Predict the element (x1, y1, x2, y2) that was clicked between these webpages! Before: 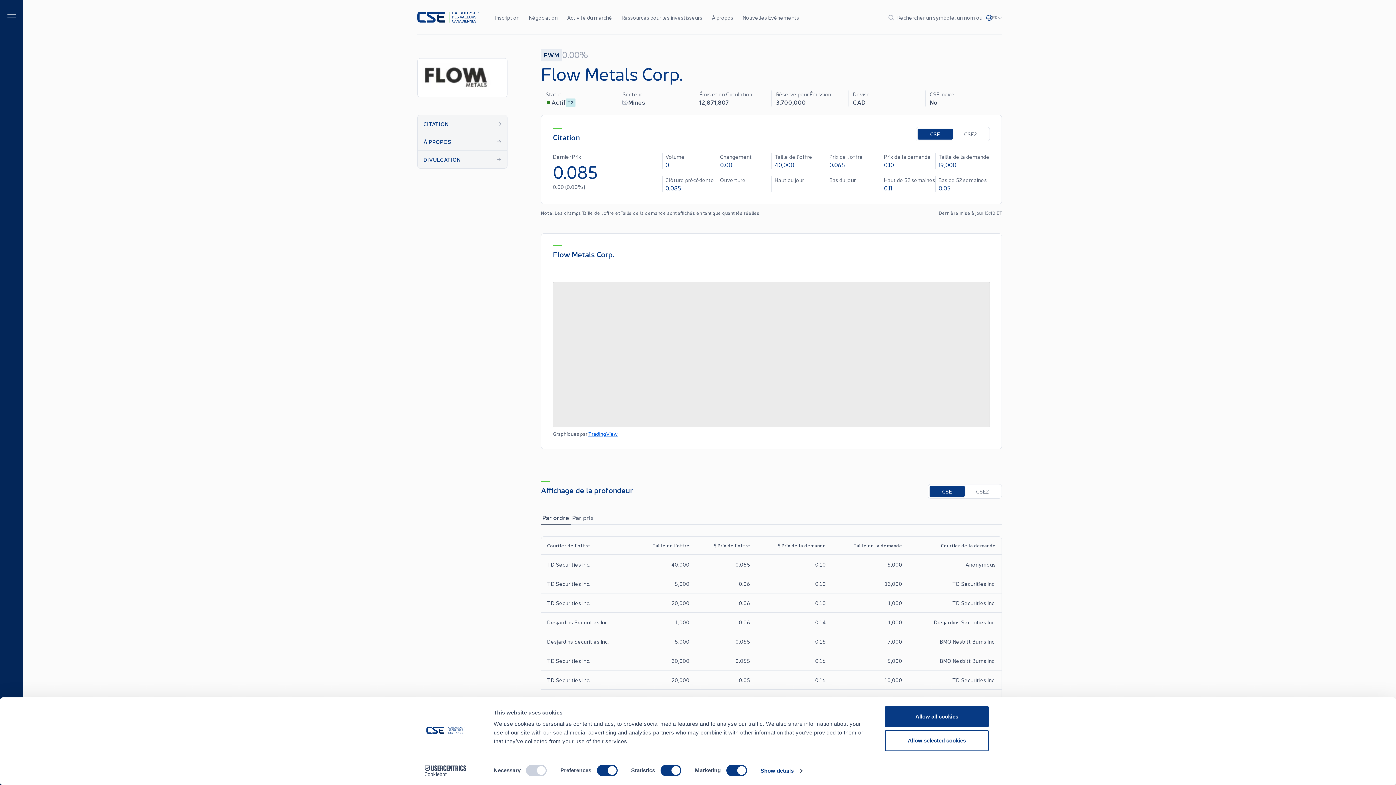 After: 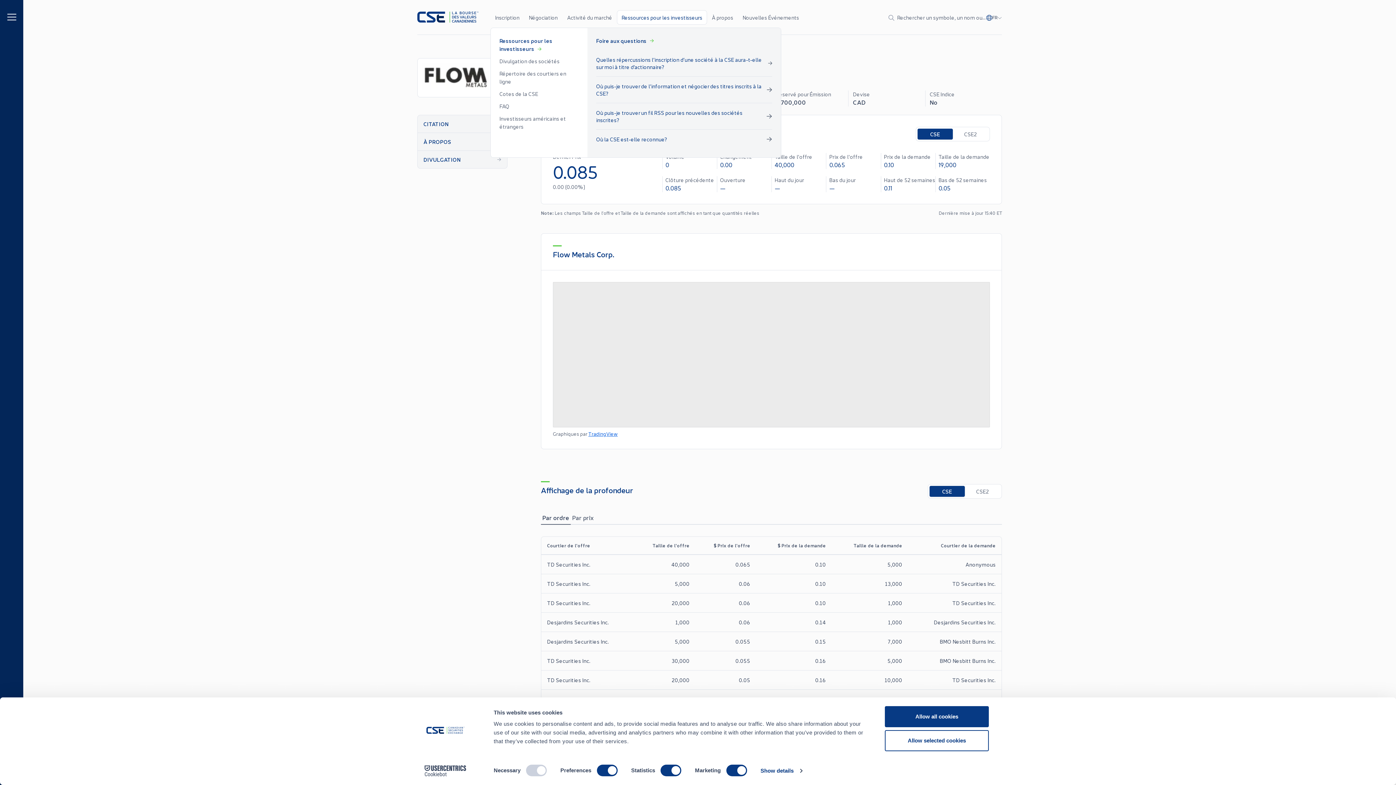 Action: label: Ressources pour les investisseurs bbox: (617, 10, 707, 24)